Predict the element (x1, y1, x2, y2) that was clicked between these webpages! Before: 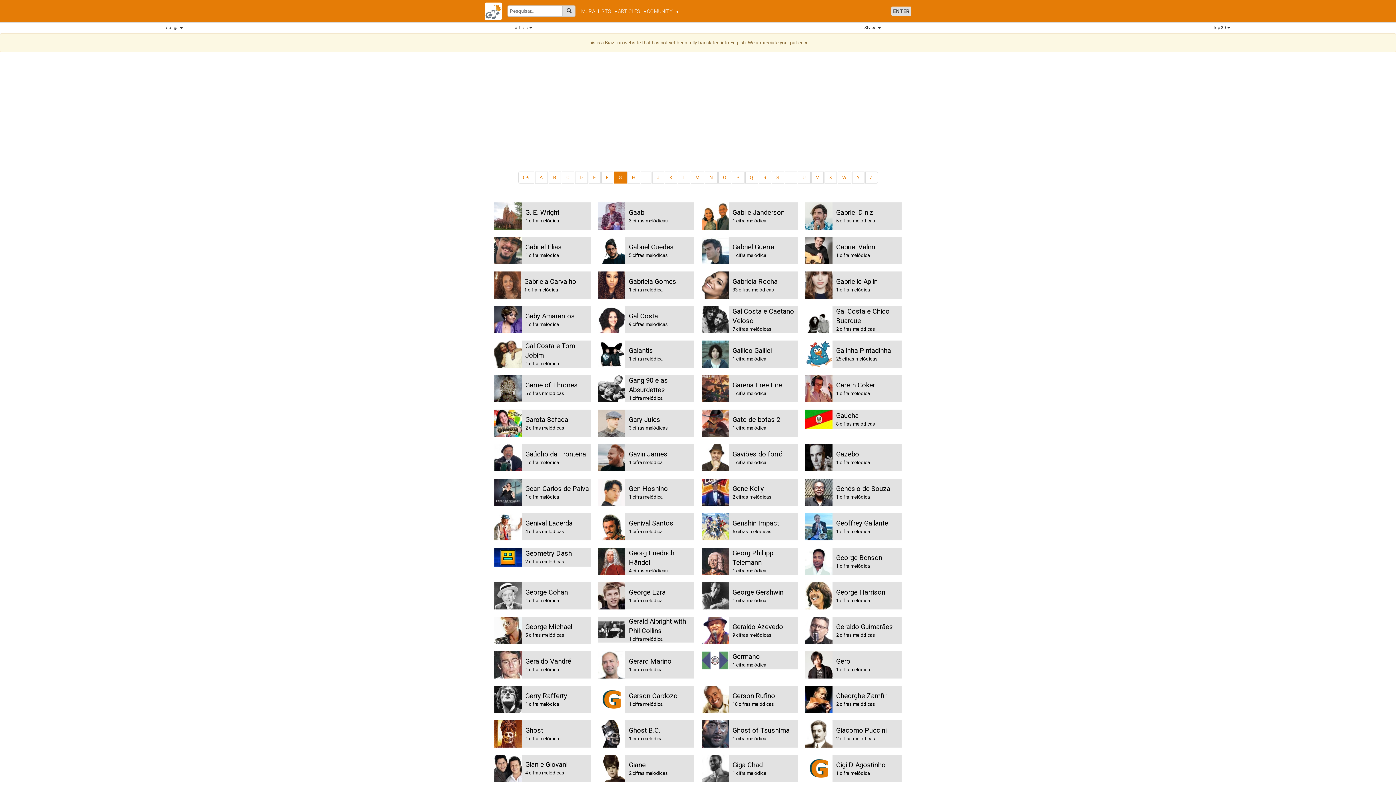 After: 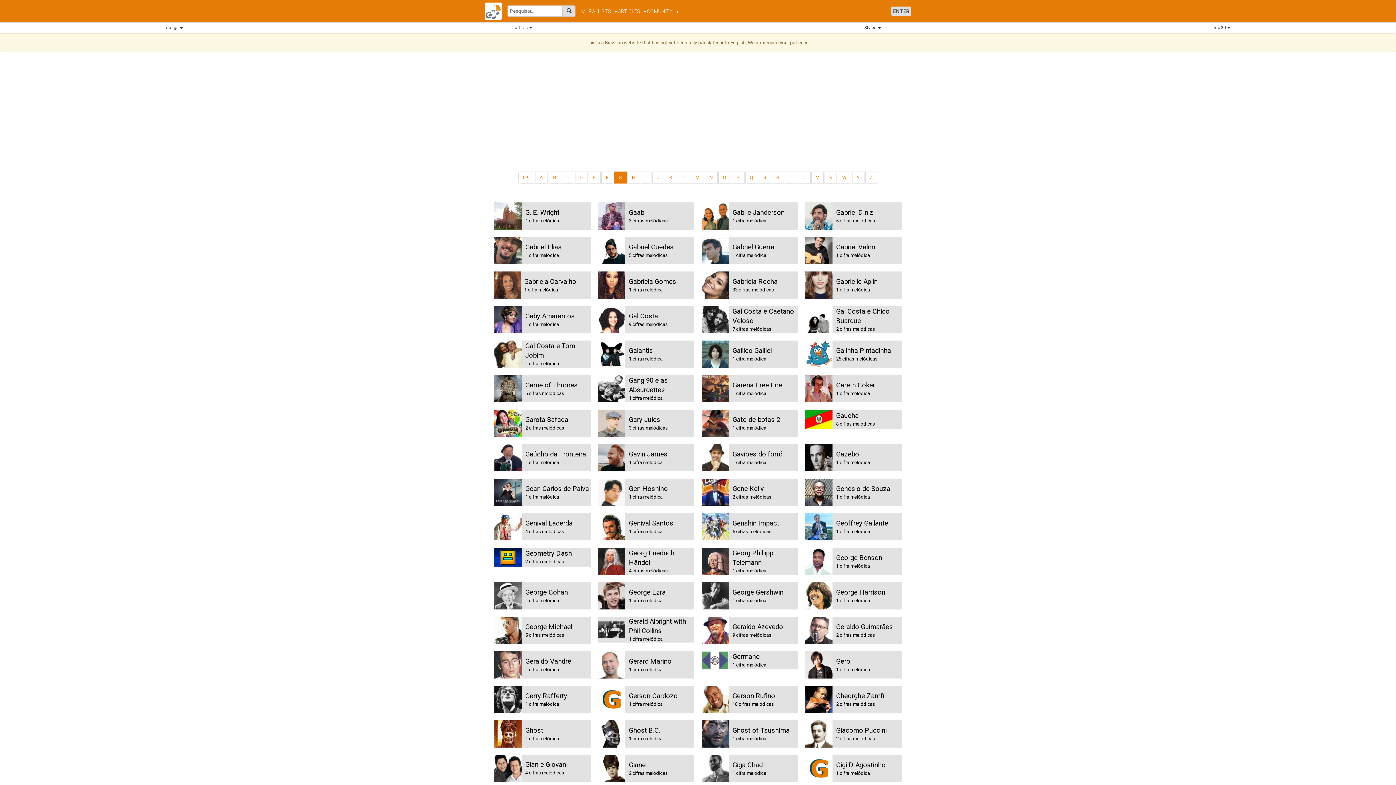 Action: label: G bbox: (614, 171, 626, 183)